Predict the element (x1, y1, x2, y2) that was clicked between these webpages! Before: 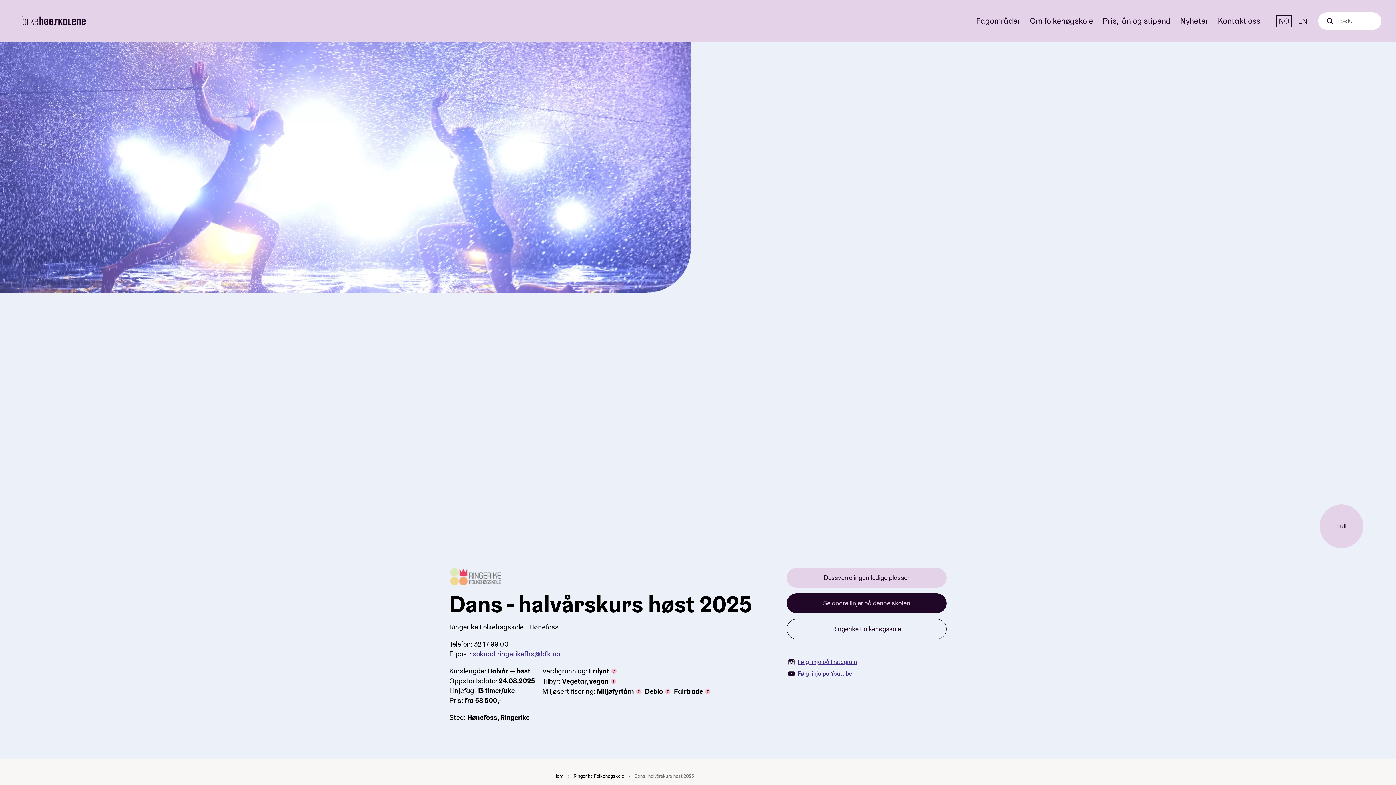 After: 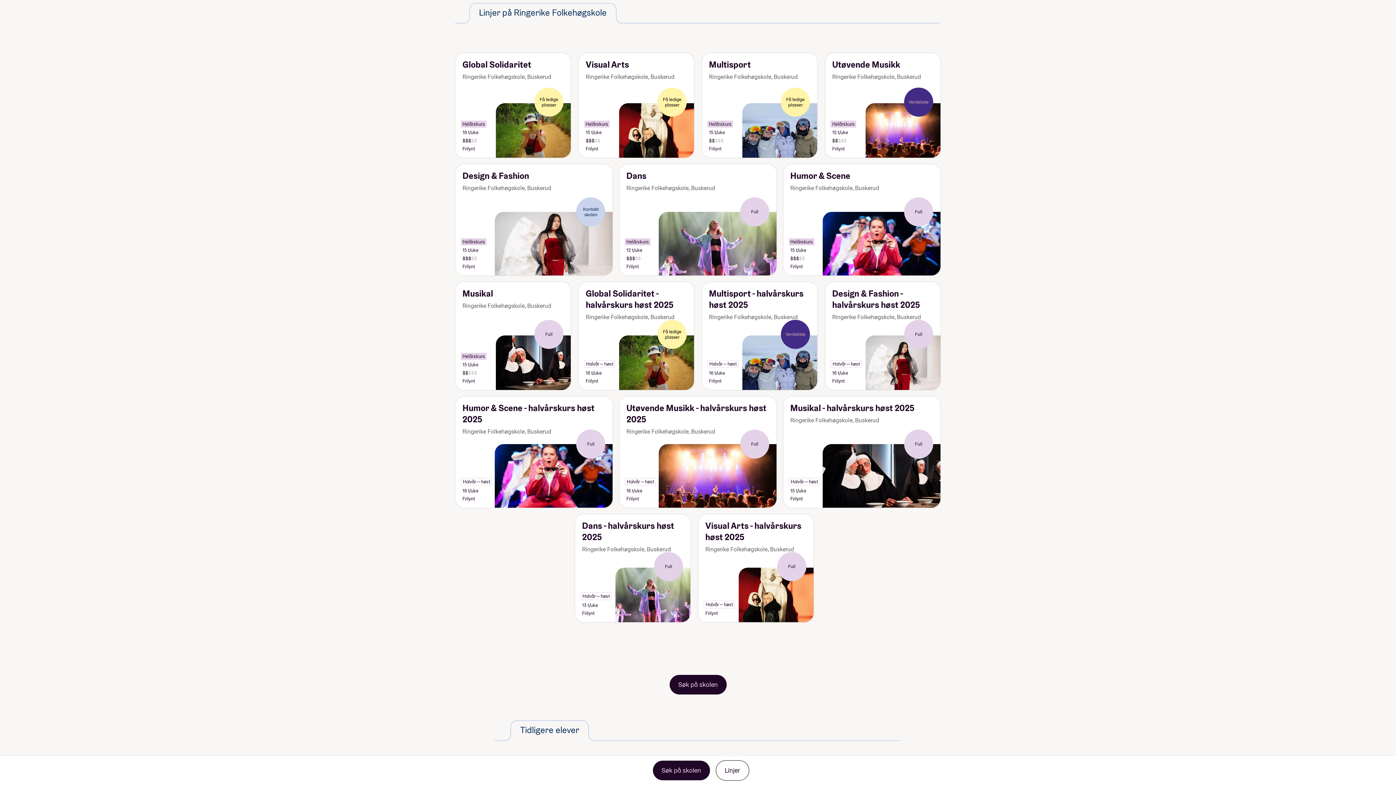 Action: label: Se andre linjer på denne skolen bbox: (786, 593, 946, 613)